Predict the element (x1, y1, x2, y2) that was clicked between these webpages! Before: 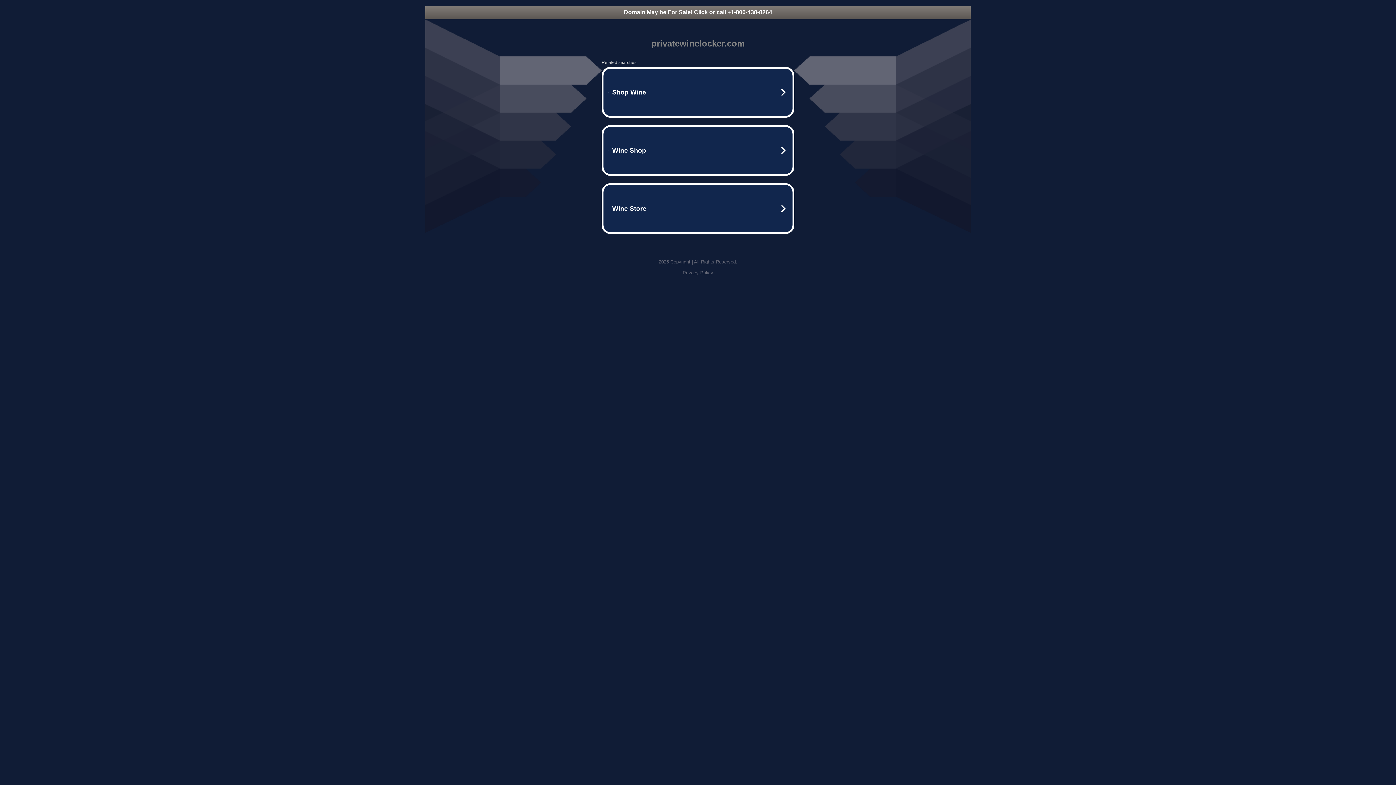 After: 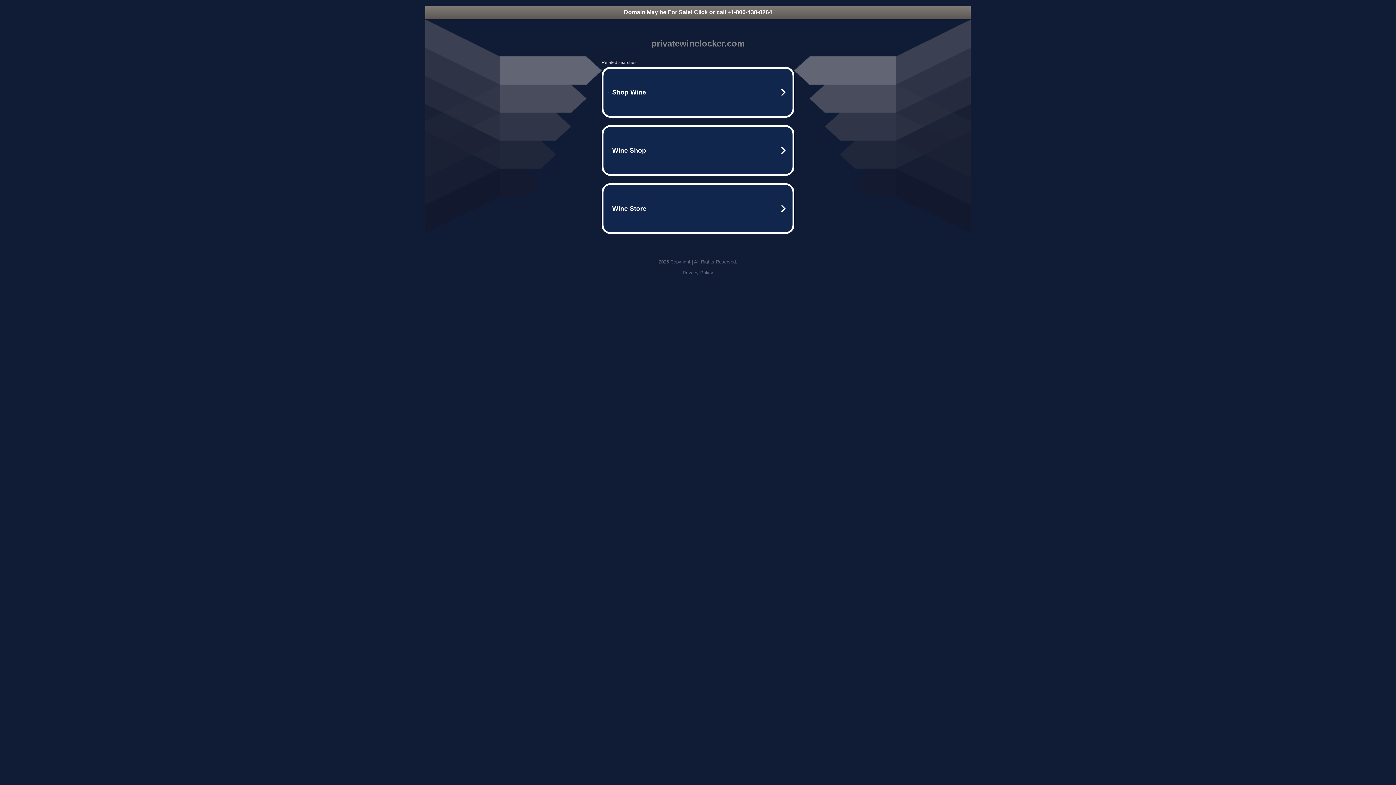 Action: label: Privacy Policy bbox: (682, 270, 713, 275)